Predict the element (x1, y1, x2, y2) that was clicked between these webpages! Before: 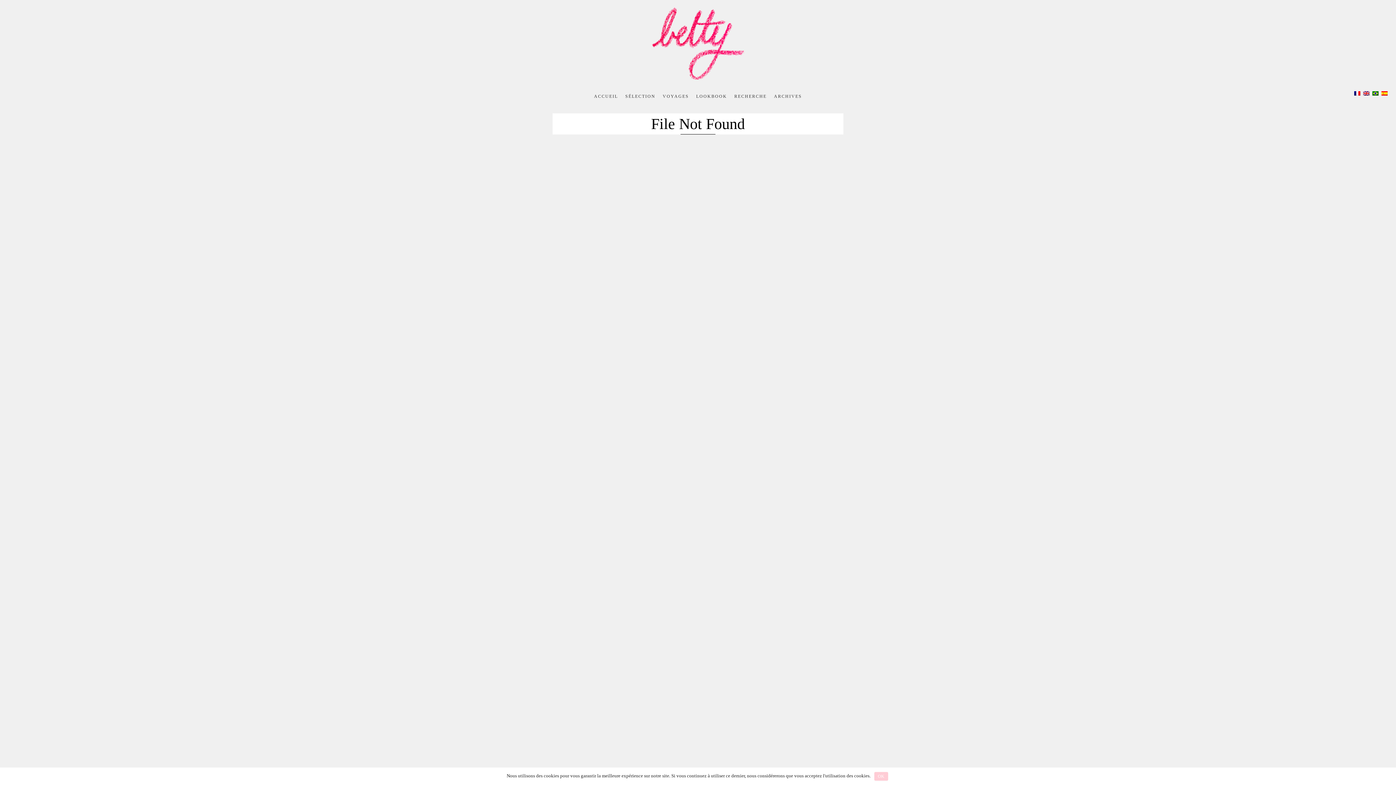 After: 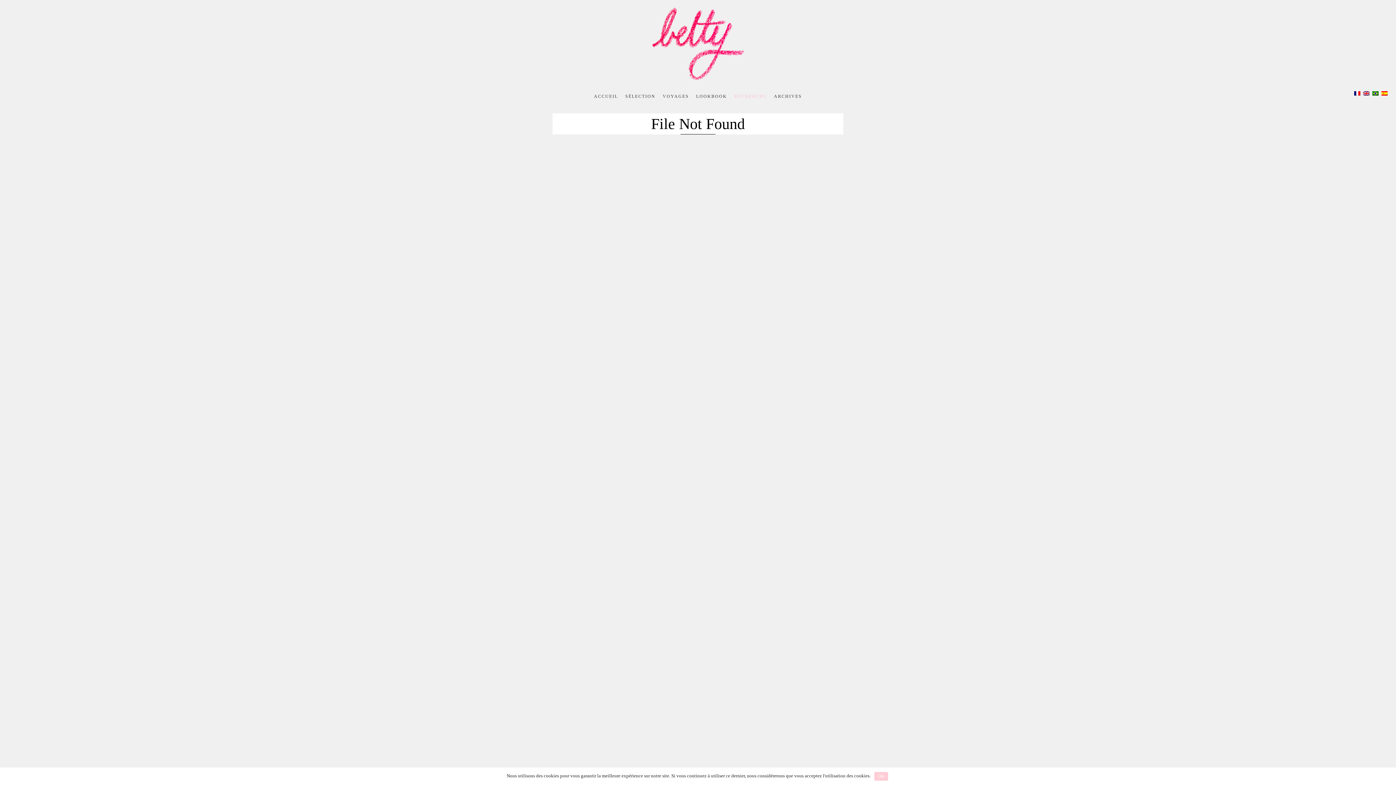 Action: bbox: (730, 90, 770, 101) label: RECHERCHE